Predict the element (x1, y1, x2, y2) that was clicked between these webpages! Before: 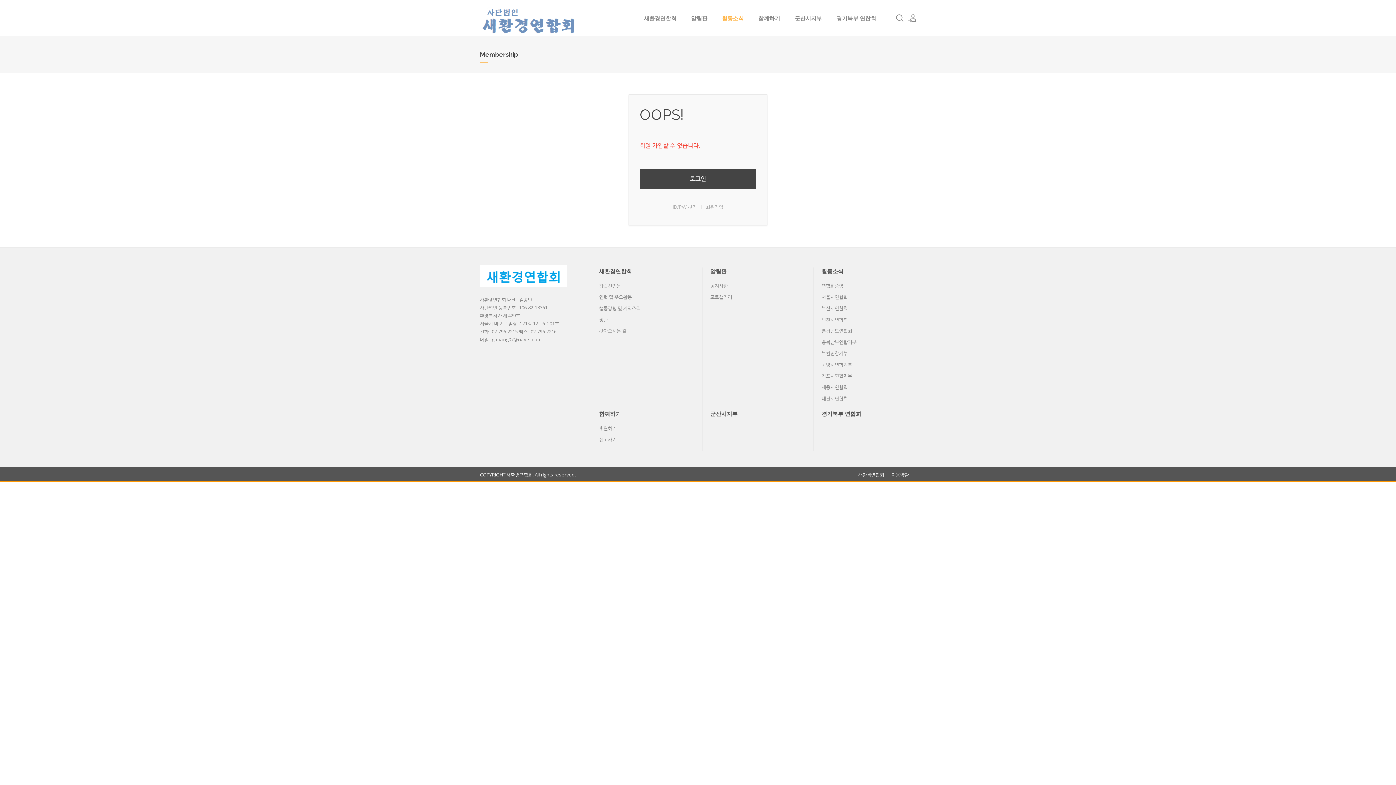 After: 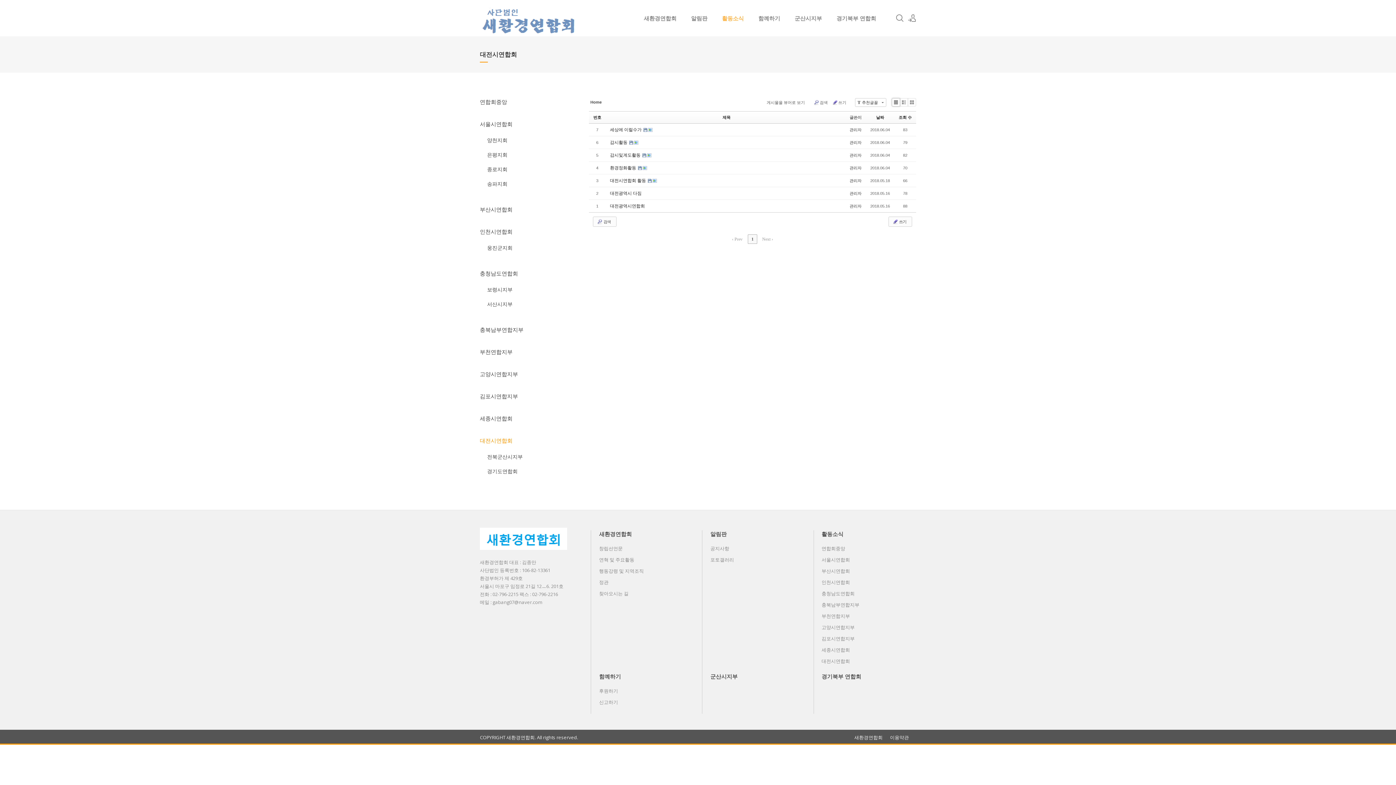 Action: bbox: (813, 395, 856, 401) label: 대전시연합회